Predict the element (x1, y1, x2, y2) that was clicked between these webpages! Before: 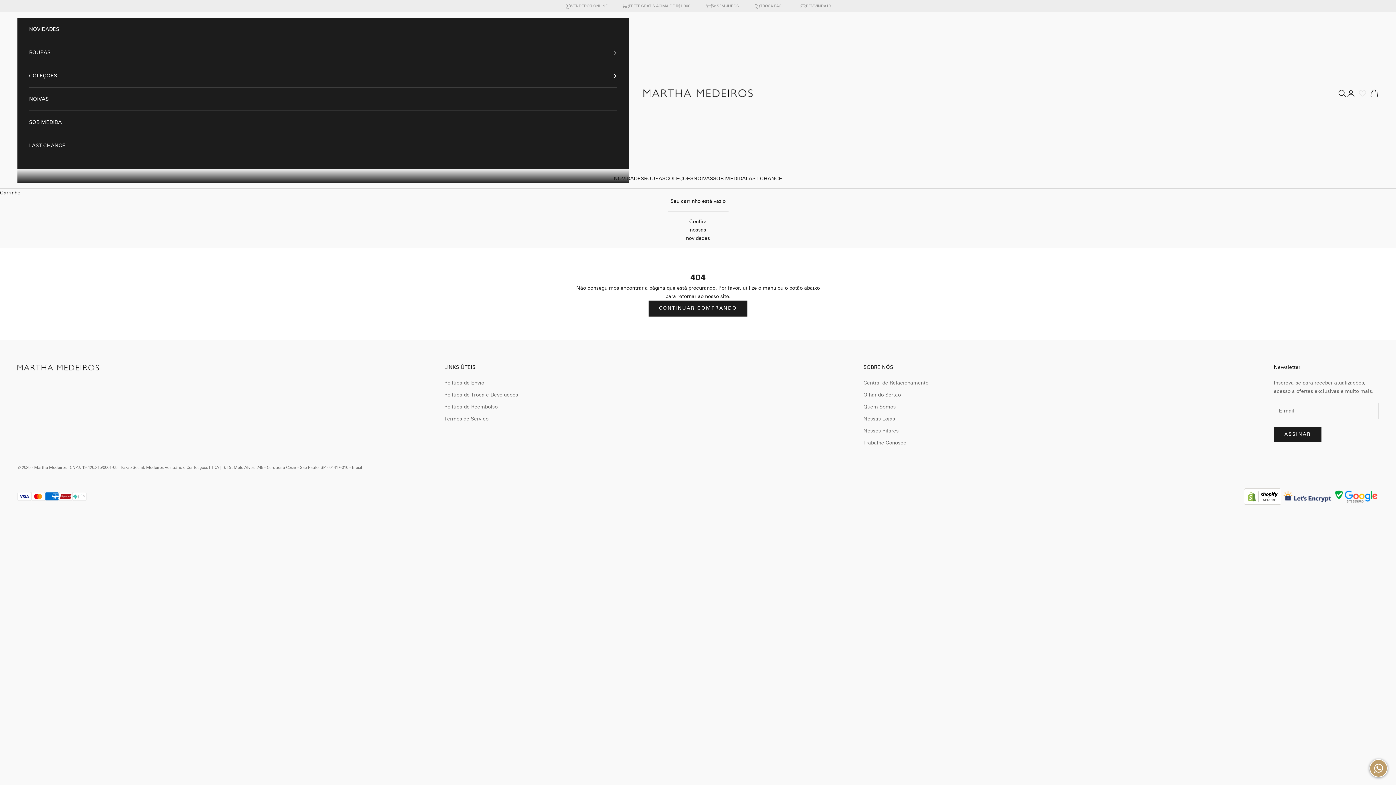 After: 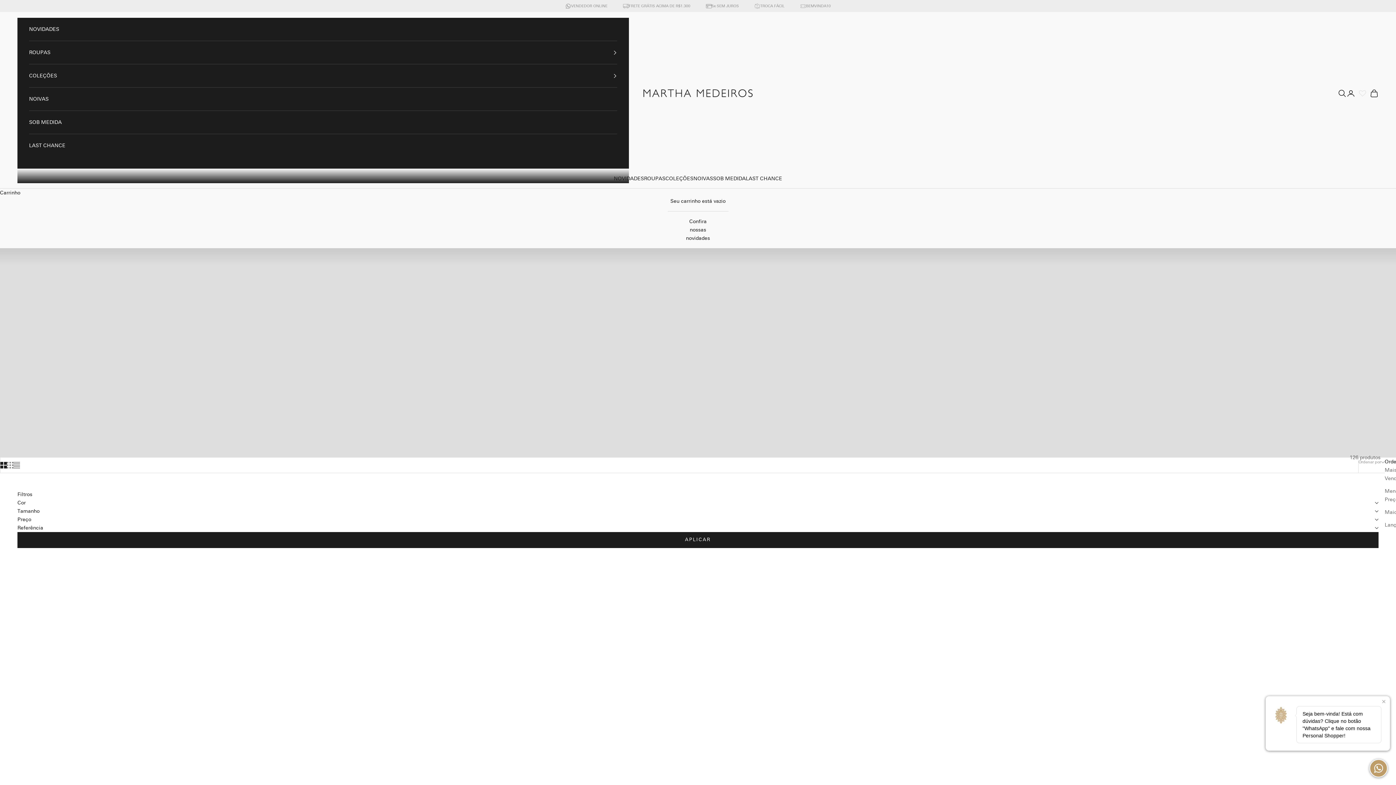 Action: bbox: (29, 17, 617, 40) label: NOVIDADES